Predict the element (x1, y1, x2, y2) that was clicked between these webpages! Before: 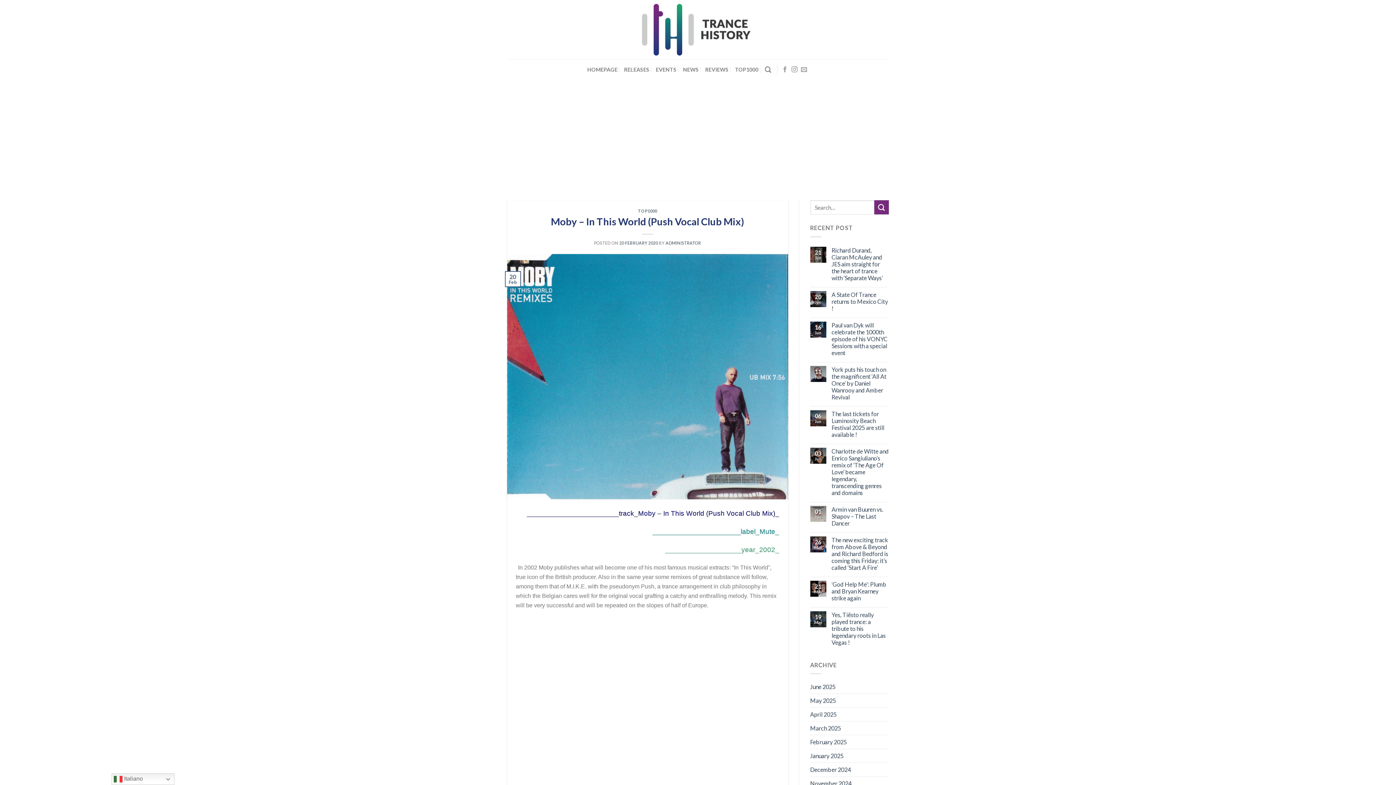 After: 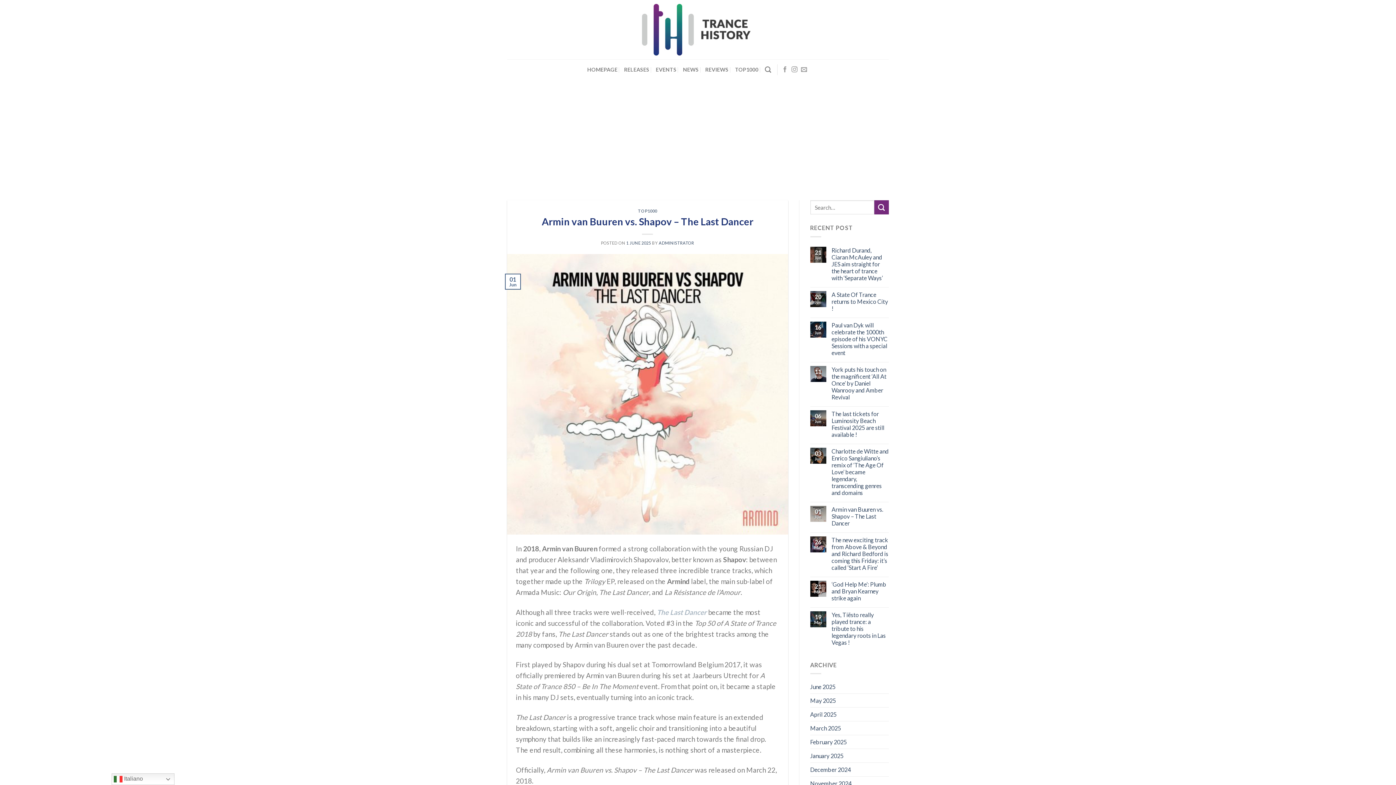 Action: label: Armin van Buuren vs. Shapov – The Last Dancer bbox: (831, 506, 889, 526)